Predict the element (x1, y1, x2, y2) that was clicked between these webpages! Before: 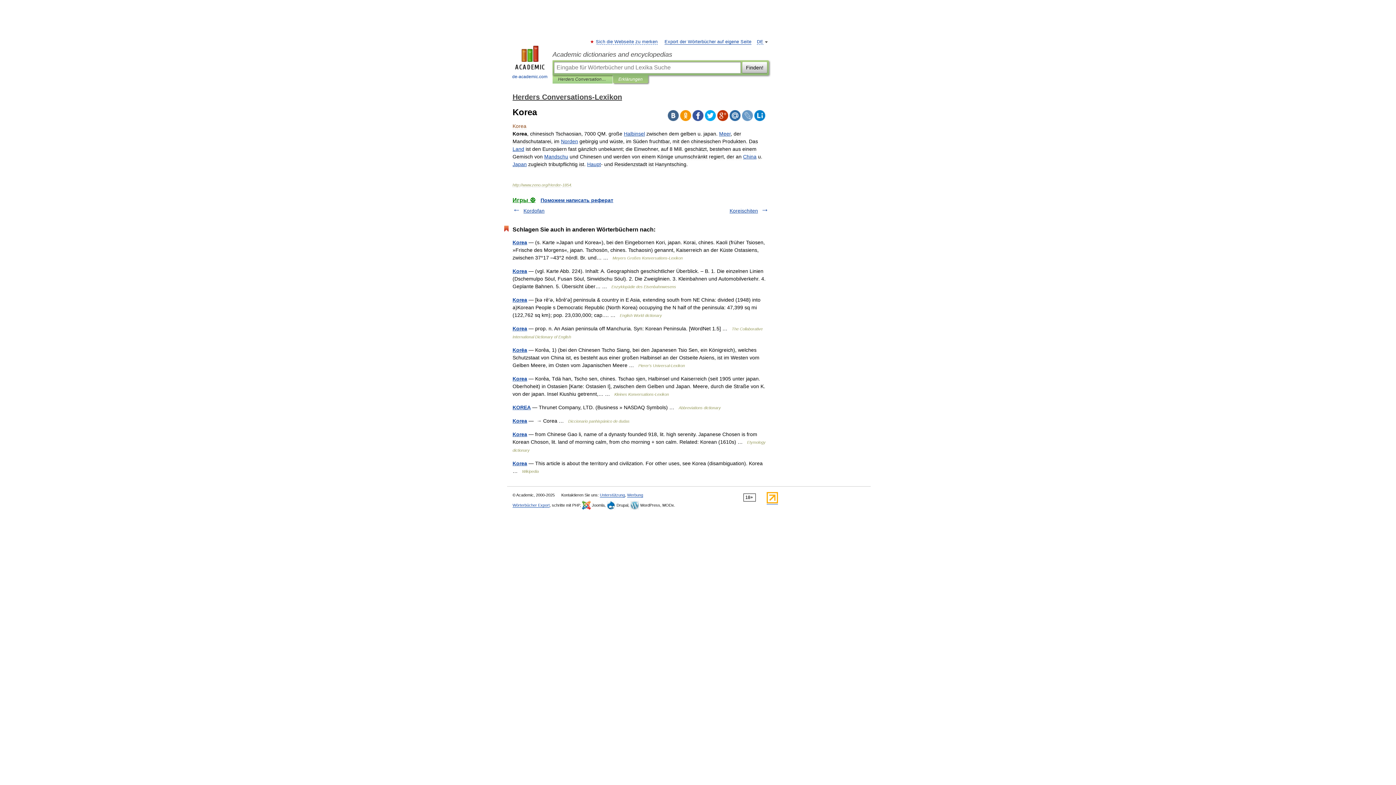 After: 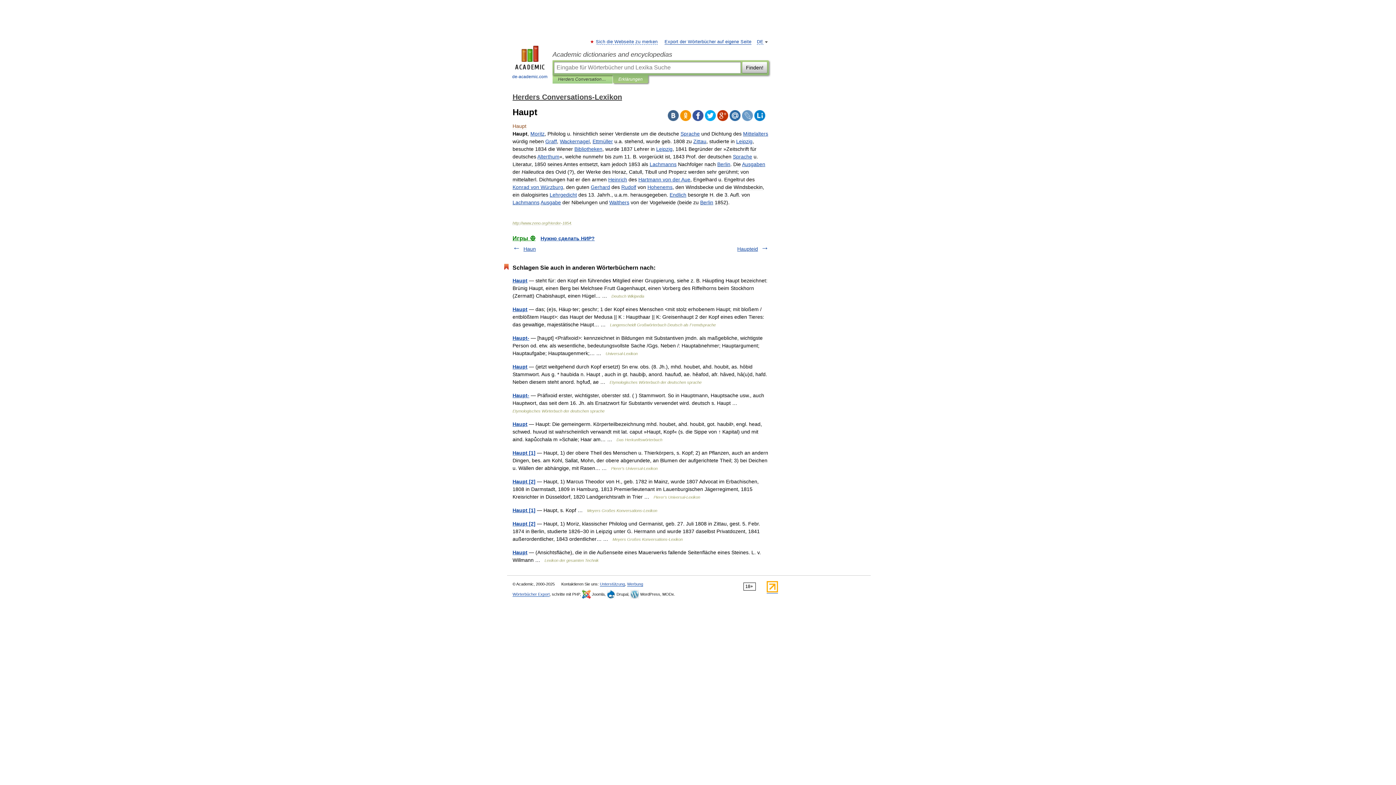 Action: bbox: (587, 161, 601, 167) label: Haupt